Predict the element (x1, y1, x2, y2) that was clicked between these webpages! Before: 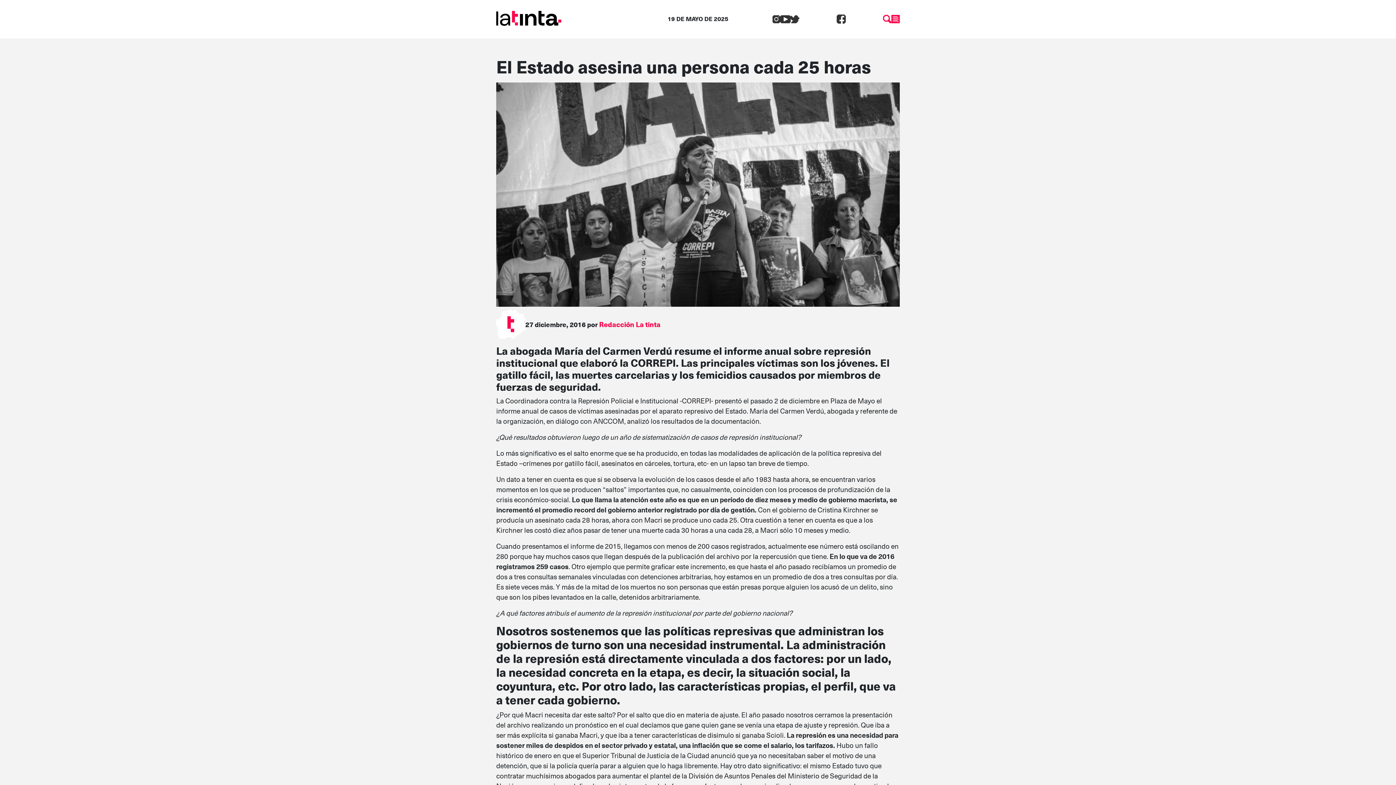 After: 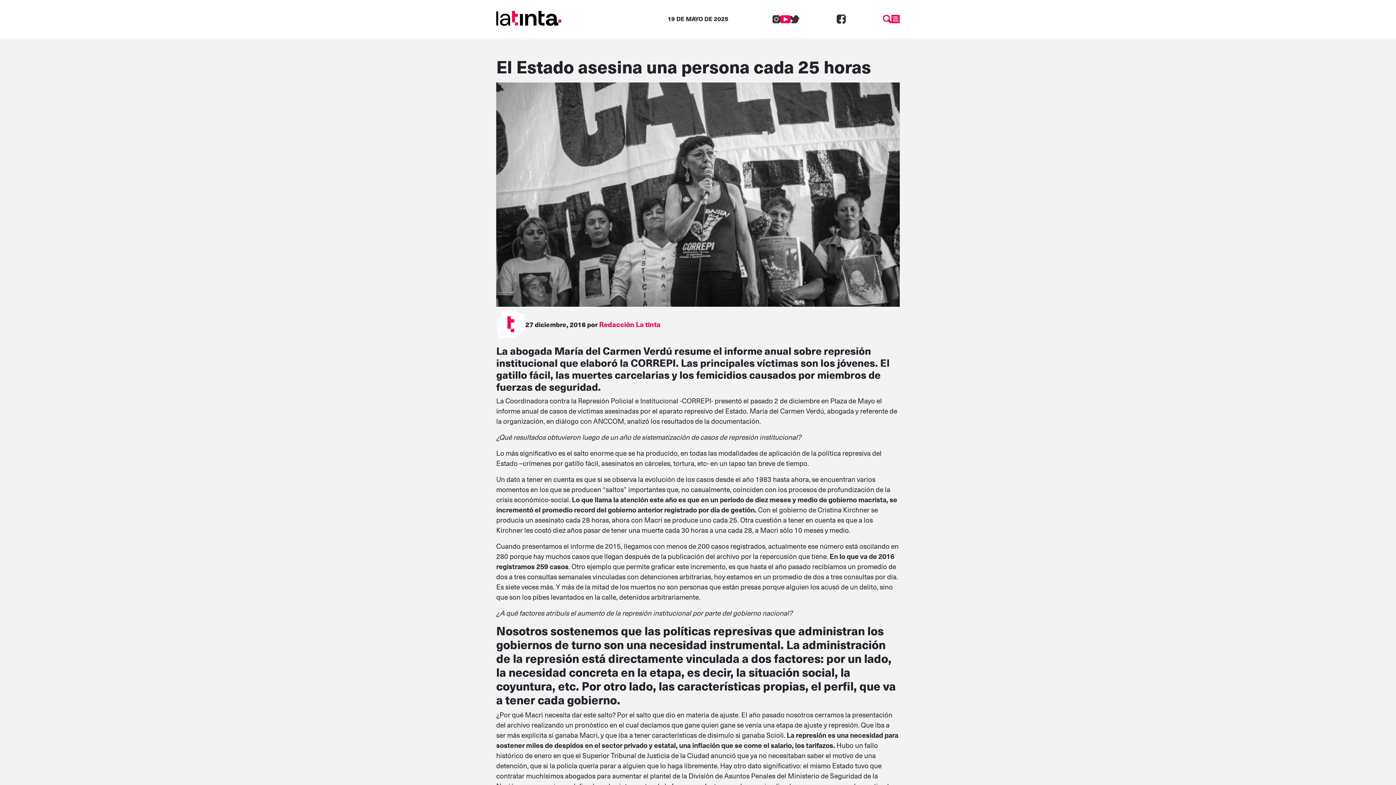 Action: bbox: (780, 12, 790, 23)